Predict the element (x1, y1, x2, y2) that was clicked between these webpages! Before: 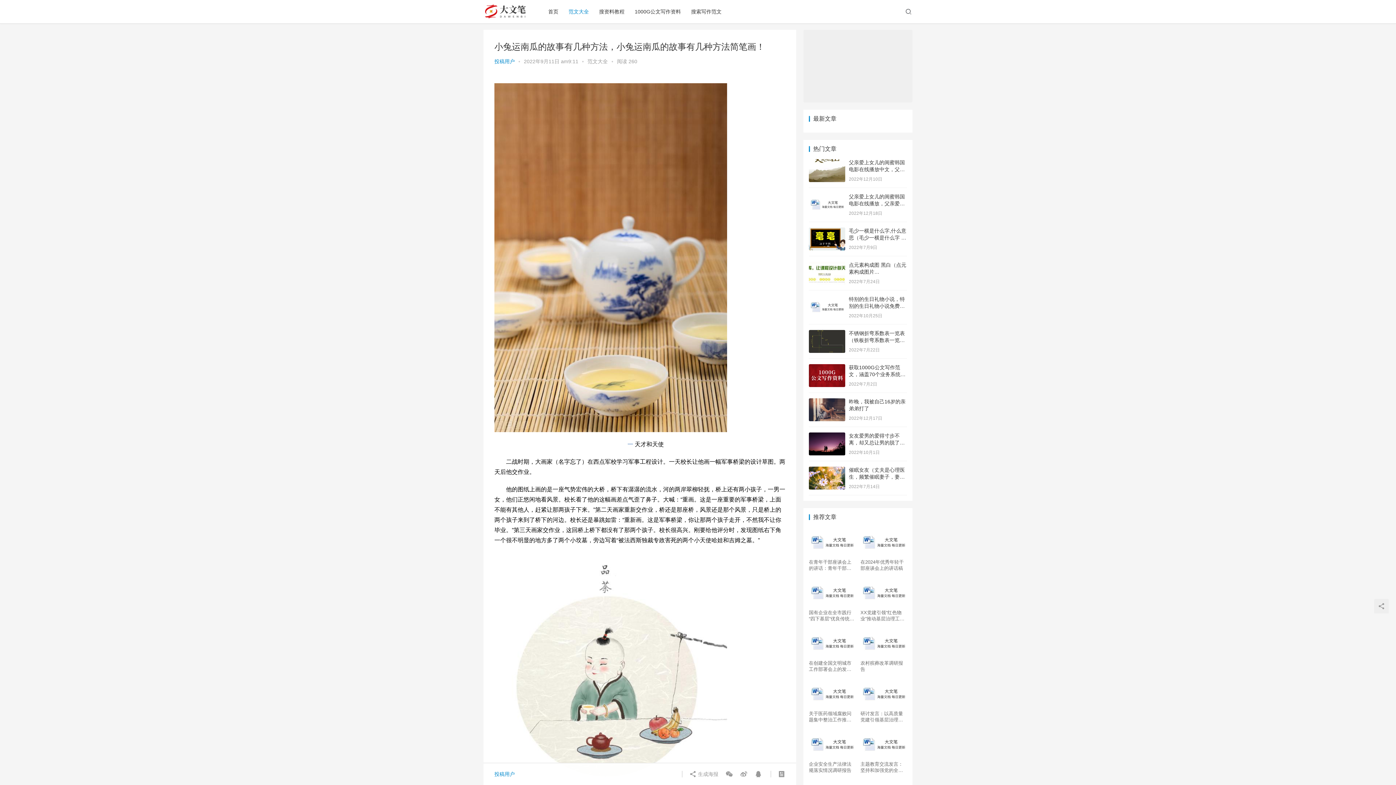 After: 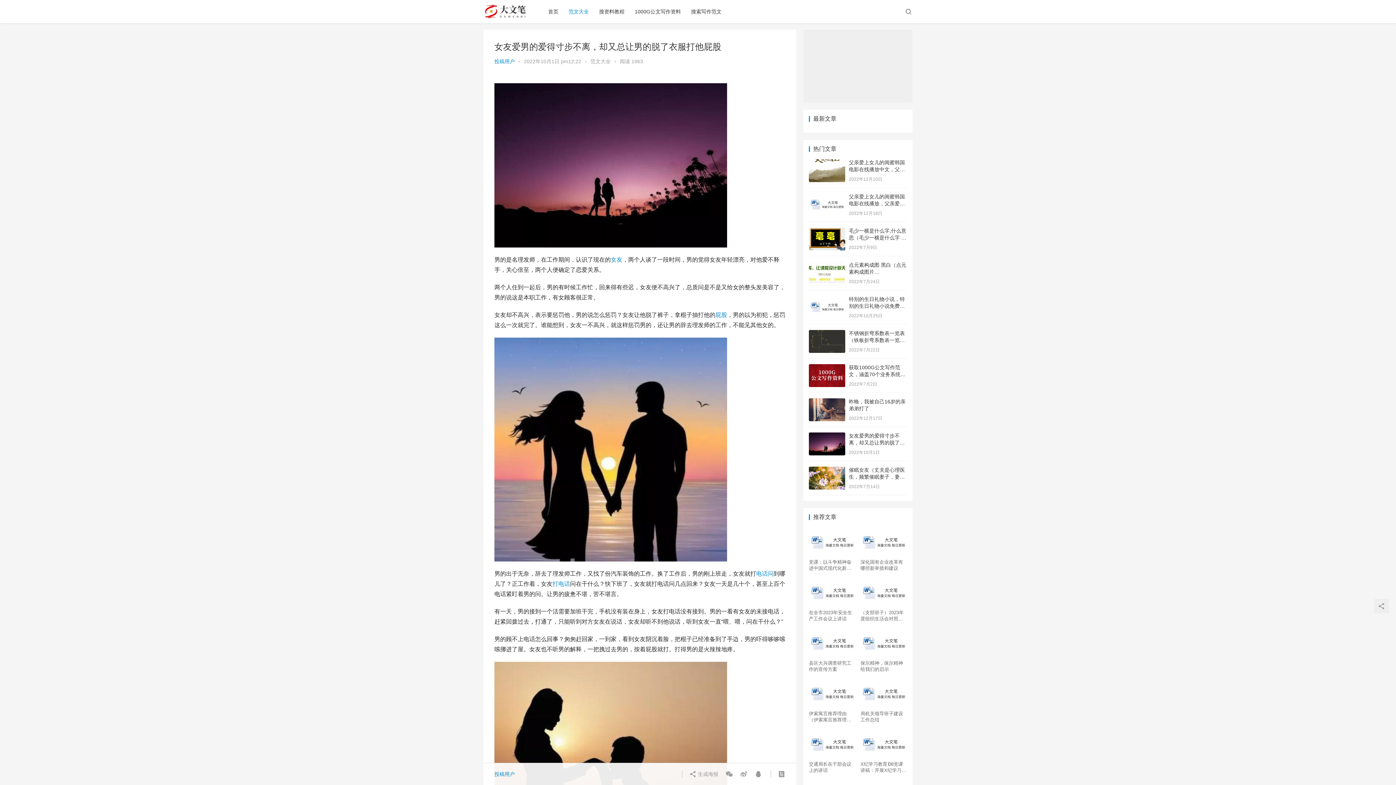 Action: bbox: (849, 433, 905, 452) label: 女友爱男的爱得寸步不离，却又总让男的脱了衣服打他屁股